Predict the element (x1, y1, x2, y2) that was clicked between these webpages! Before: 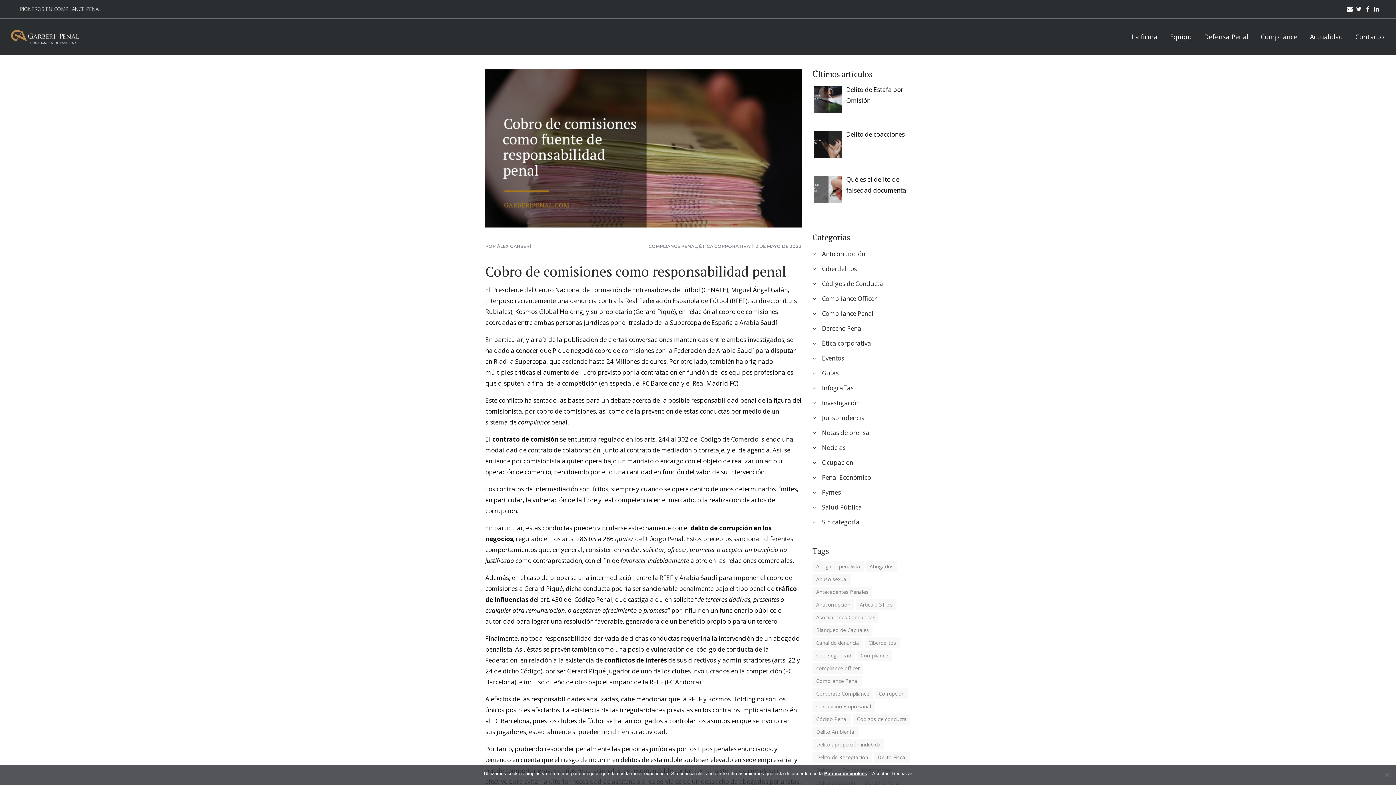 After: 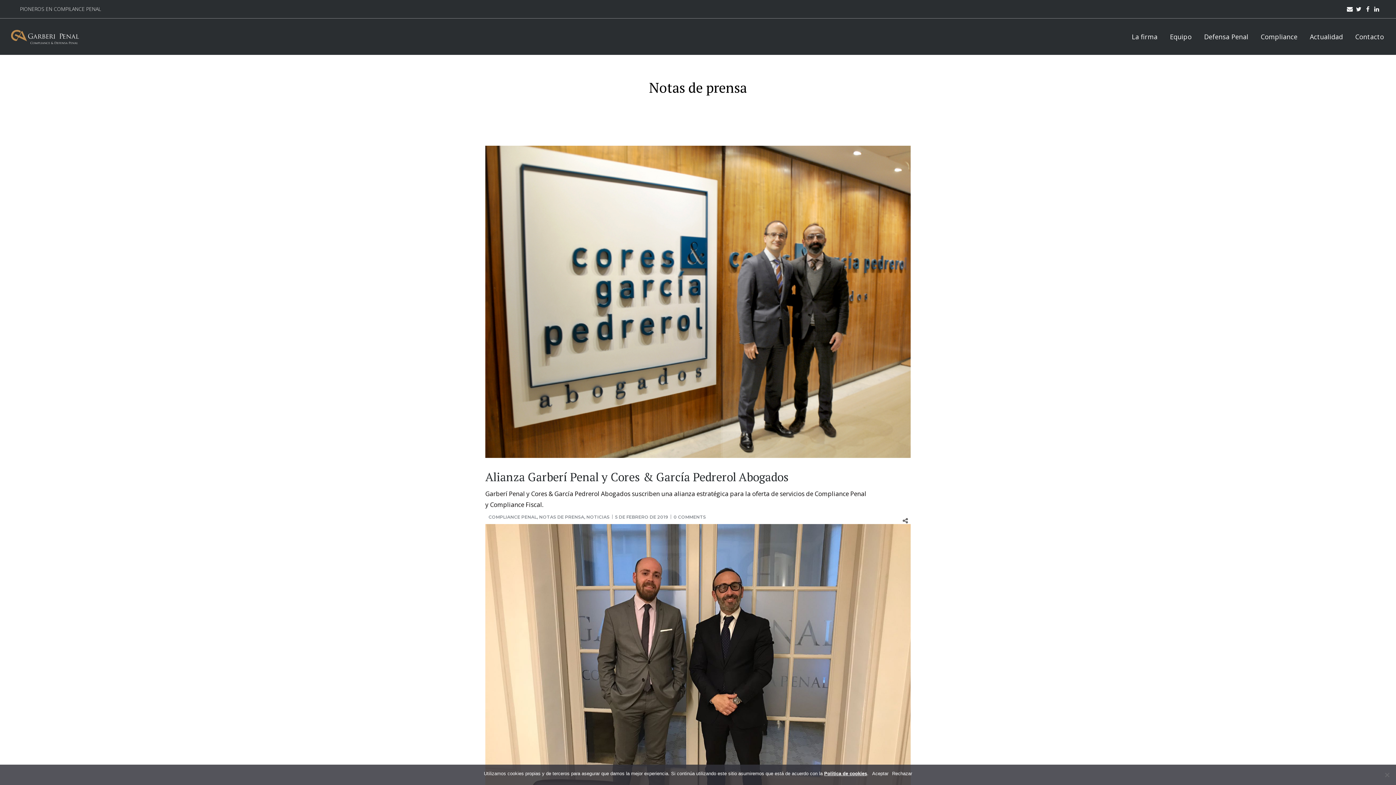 Action: label: Notas de prensa bbox: (812, 428, 871, 436)